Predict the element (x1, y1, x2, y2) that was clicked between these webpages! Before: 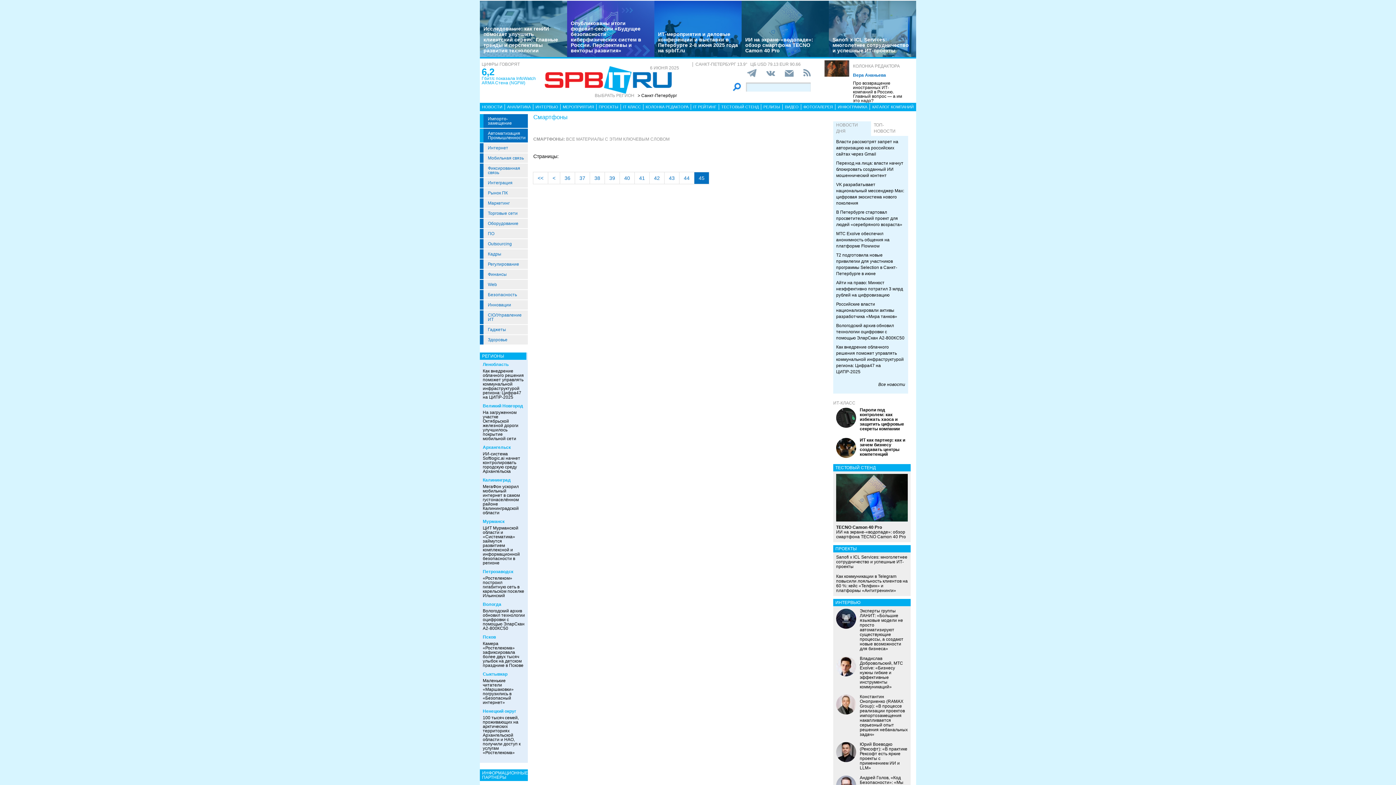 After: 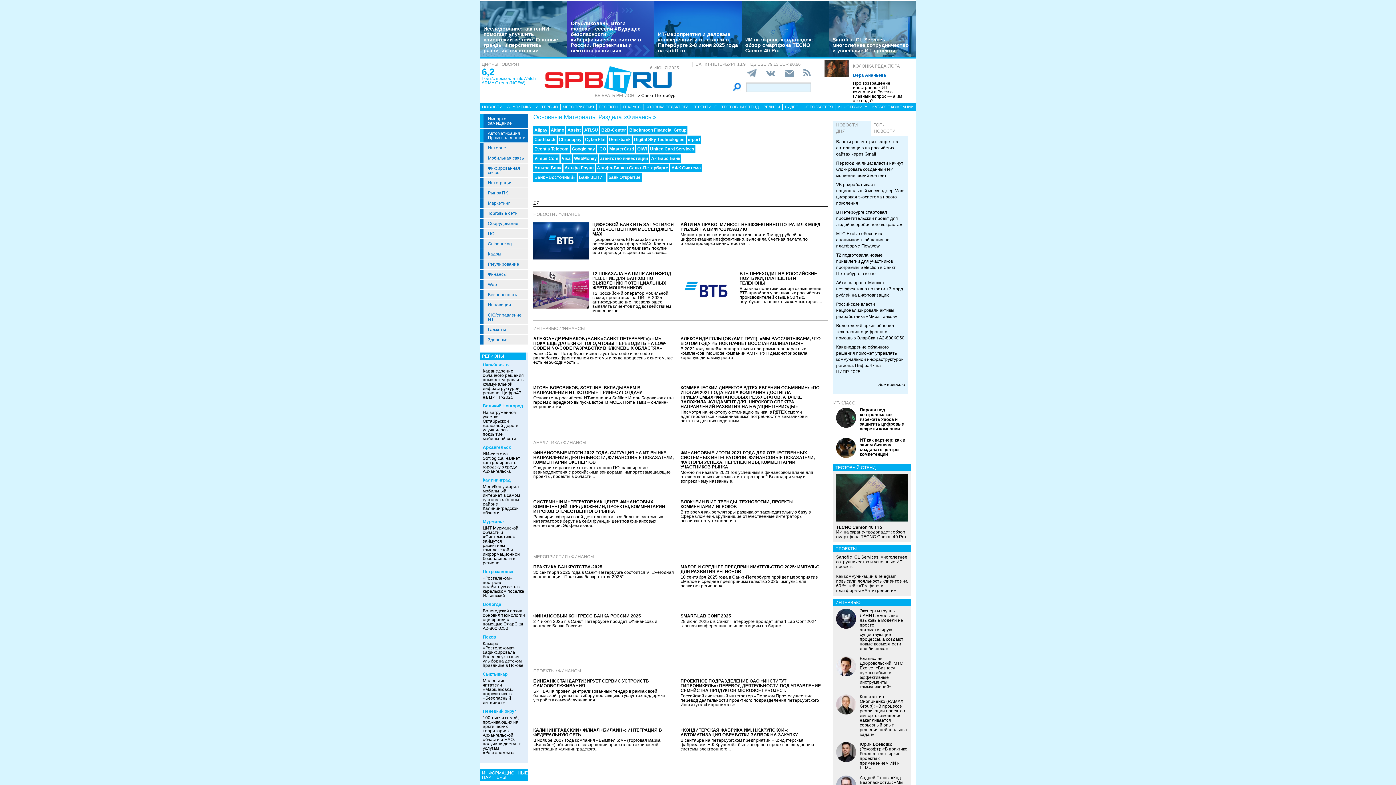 Action: bbox: (488, 272, 527, 276) label: Финансы